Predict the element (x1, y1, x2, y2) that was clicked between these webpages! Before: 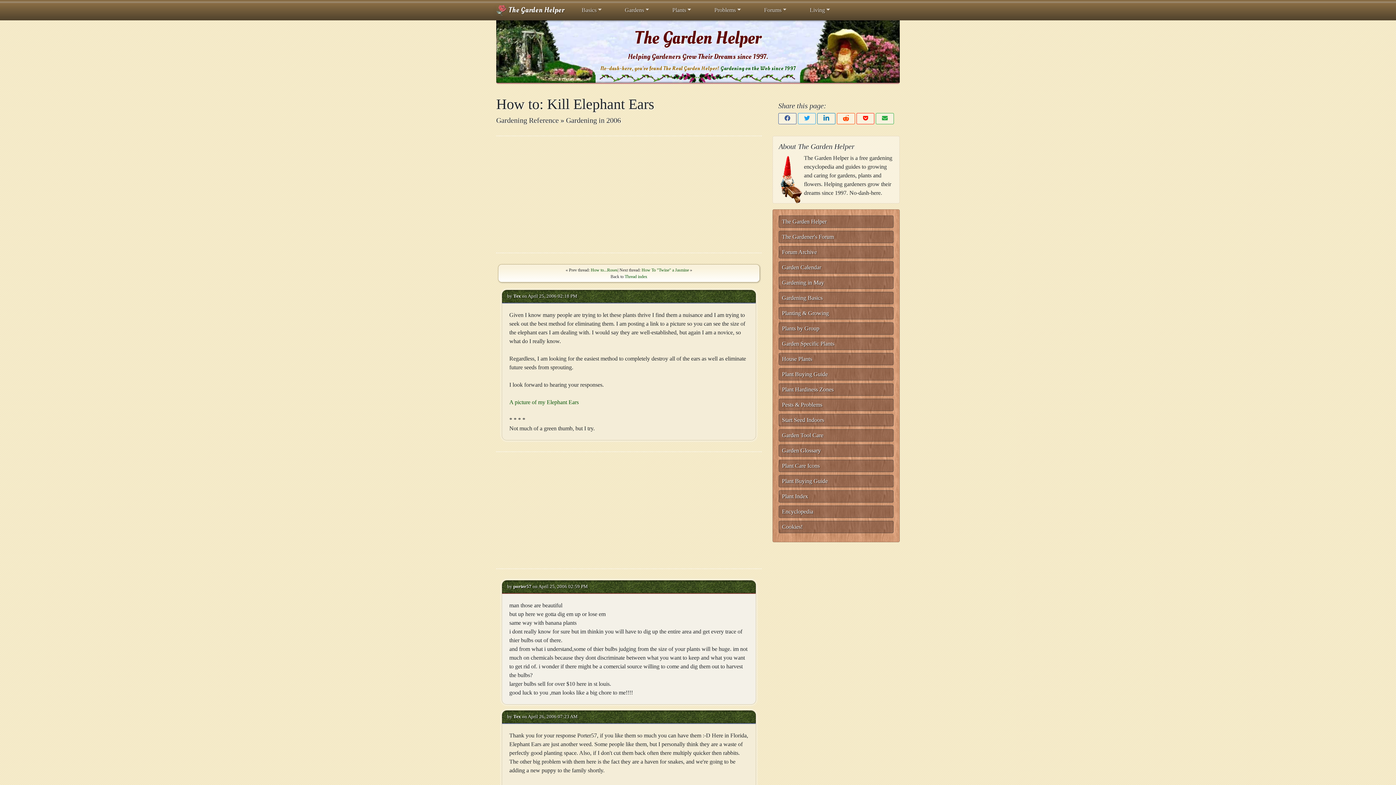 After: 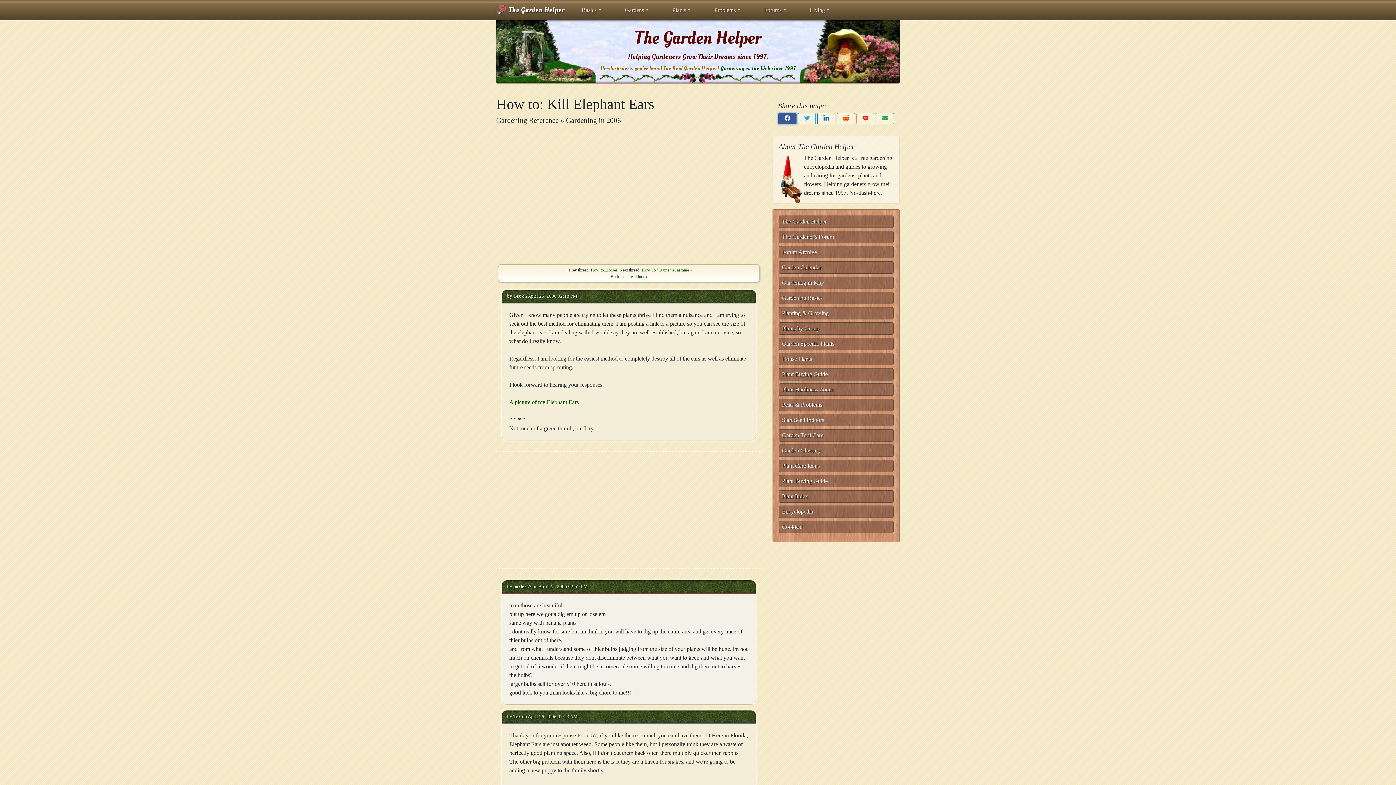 Action: bbox: (778, 112, 796, 124)